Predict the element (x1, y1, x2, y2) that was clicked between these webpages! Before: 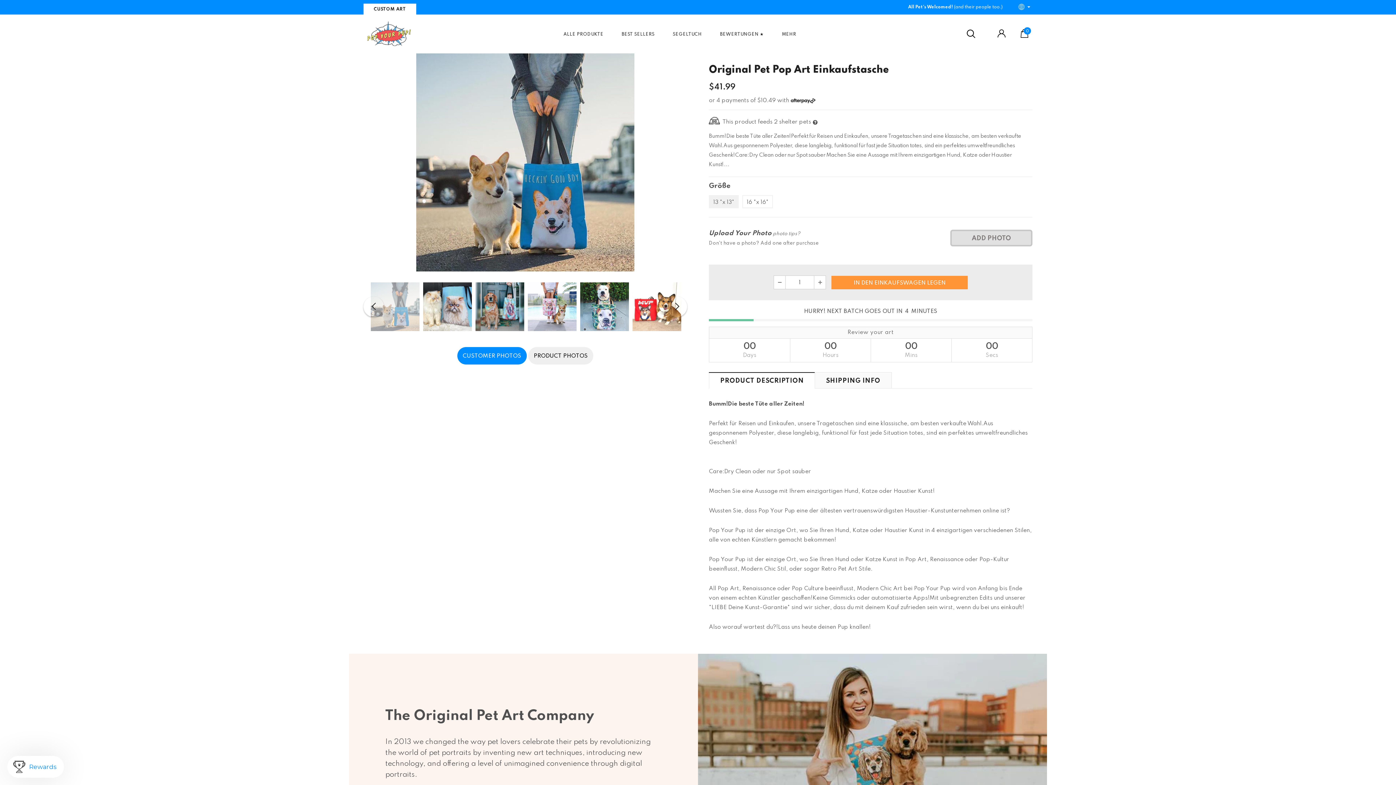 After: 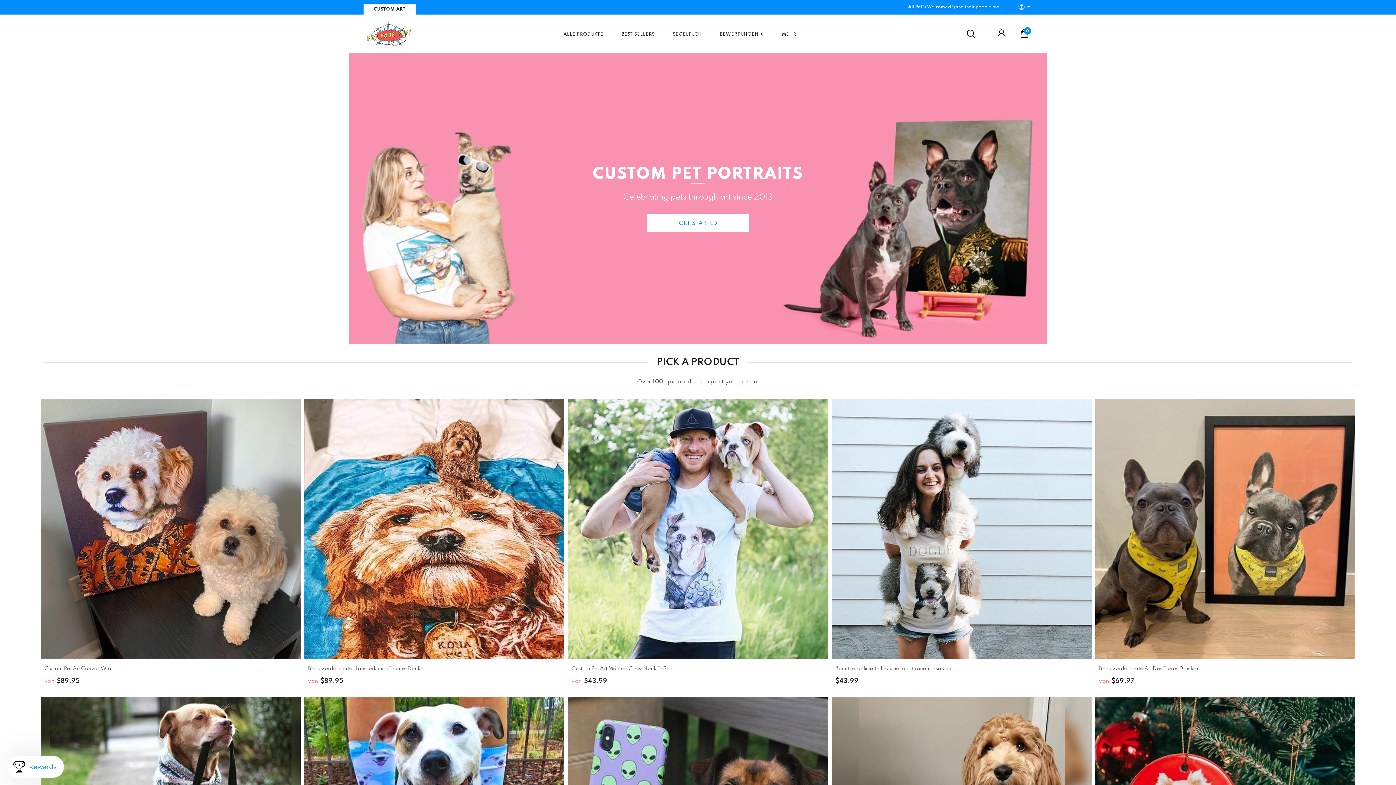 Action: bbox: (367, 21, 410, 47)